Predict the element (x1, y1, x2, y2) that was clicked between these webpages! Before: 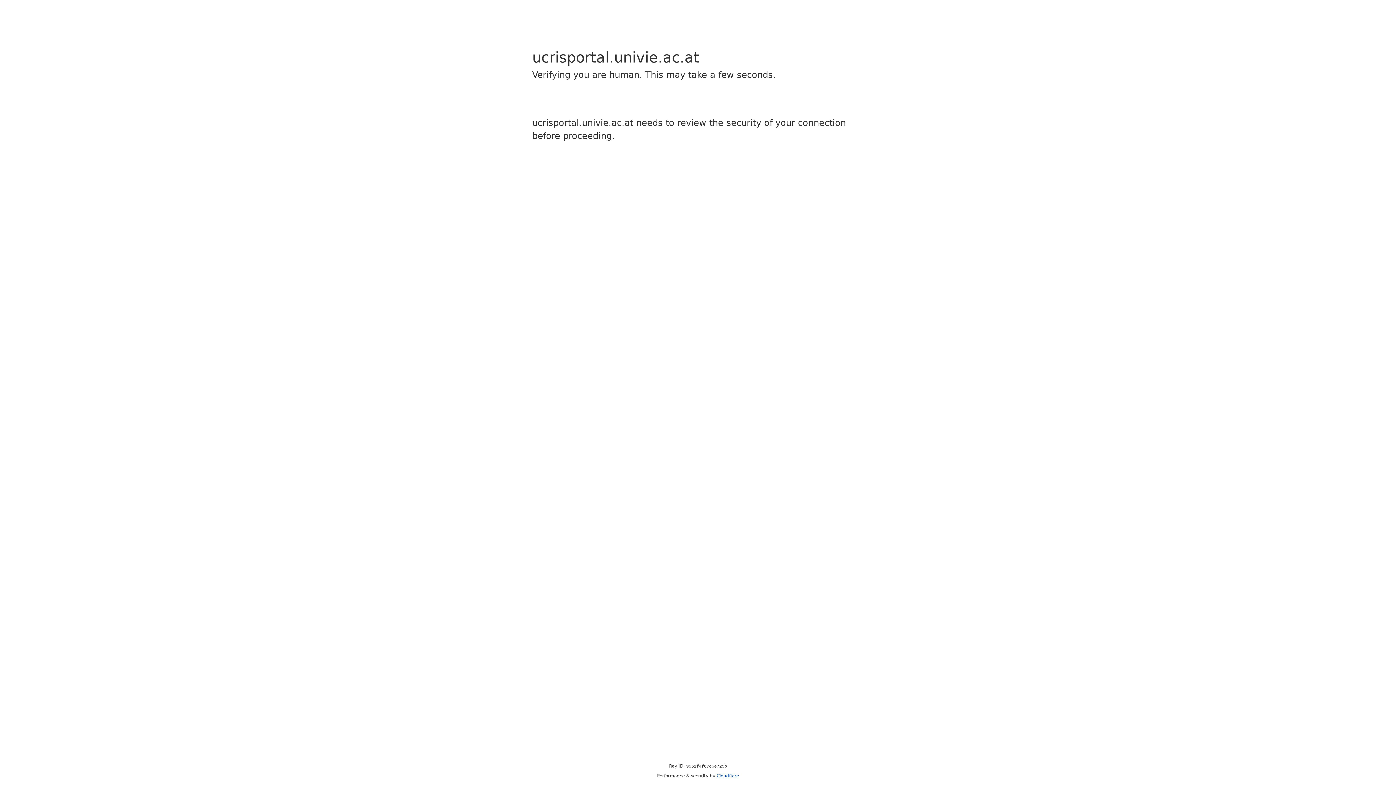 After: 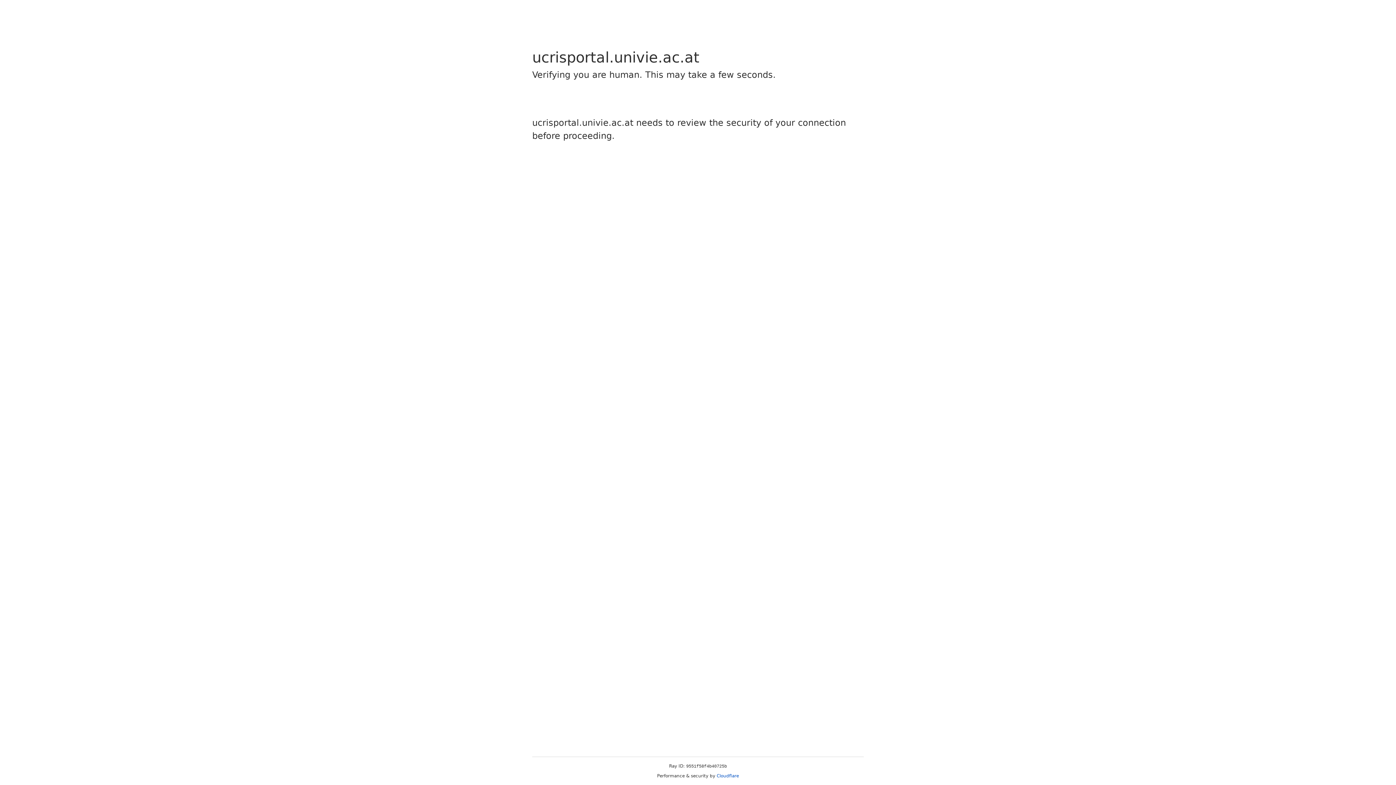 Action: label: Cloudflare bbox: (716, 773, 739, 778)